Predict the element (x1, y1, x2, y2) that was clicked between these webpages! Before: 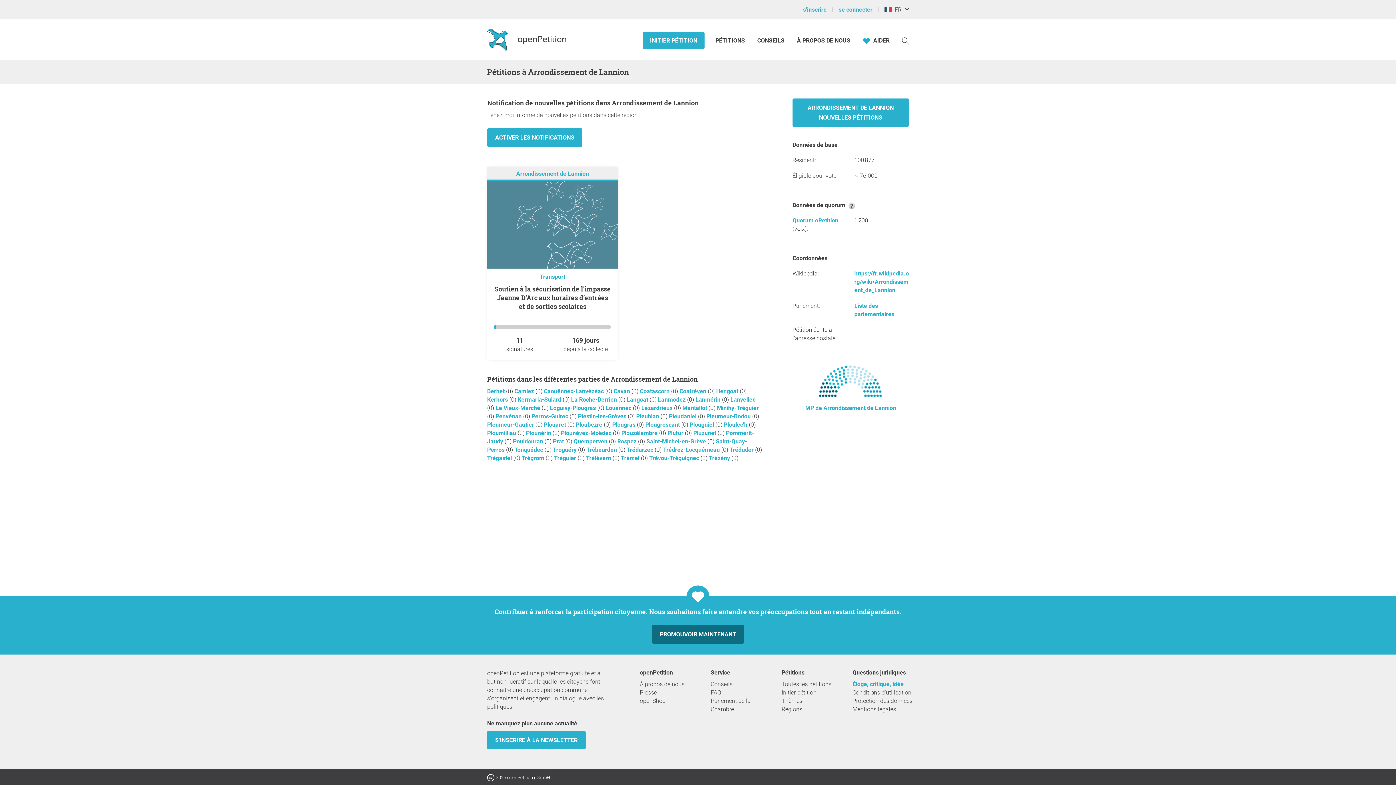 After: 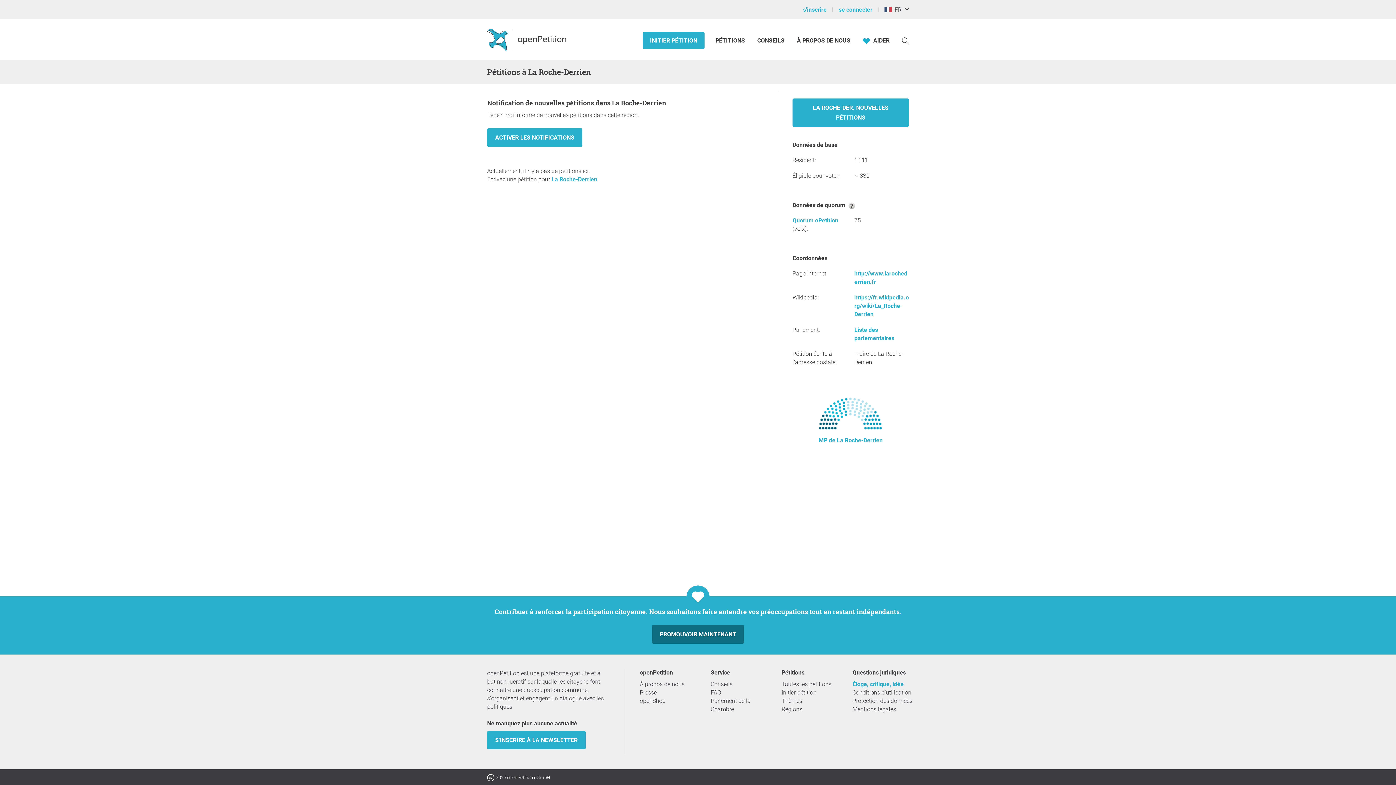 Action: bbox: (571, 396, 618, 403) label: La Roche-Derrien 